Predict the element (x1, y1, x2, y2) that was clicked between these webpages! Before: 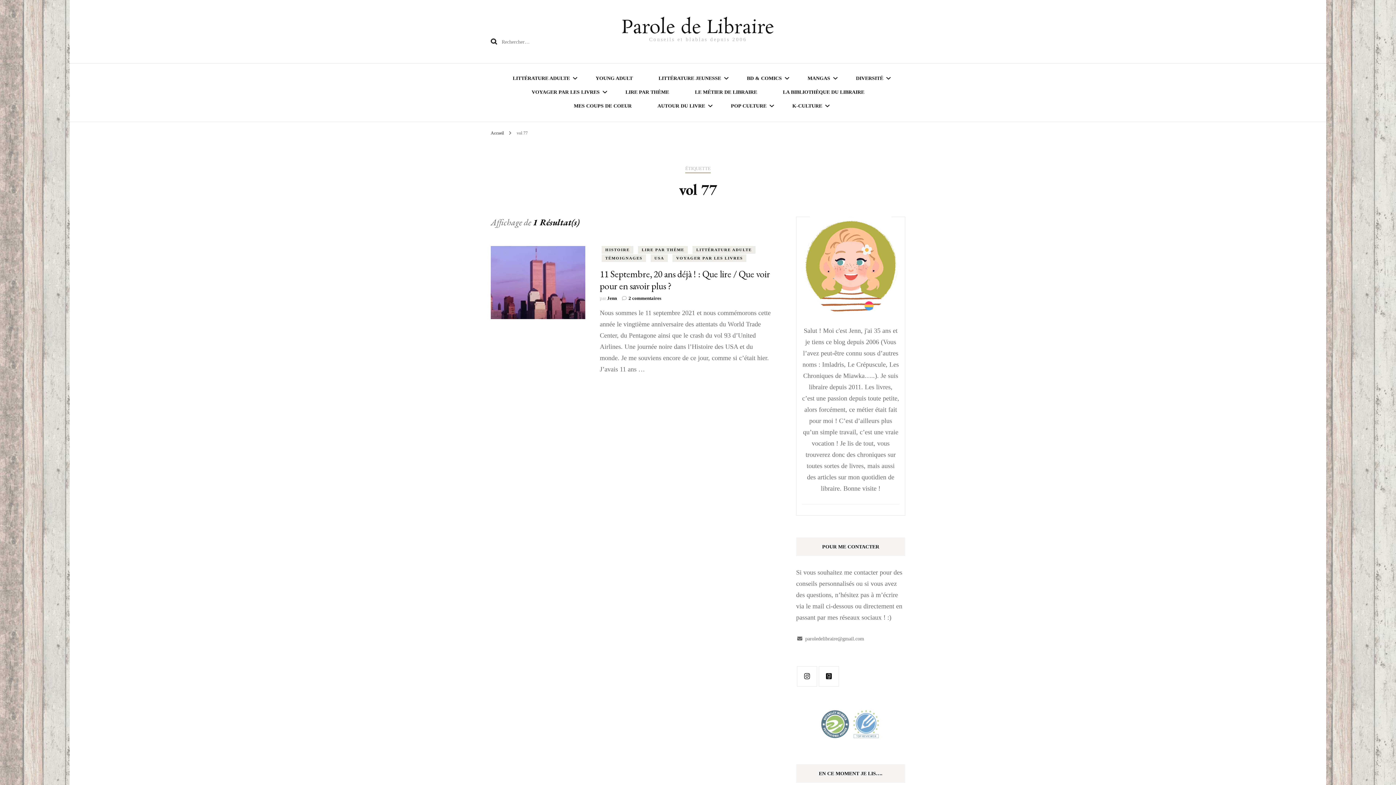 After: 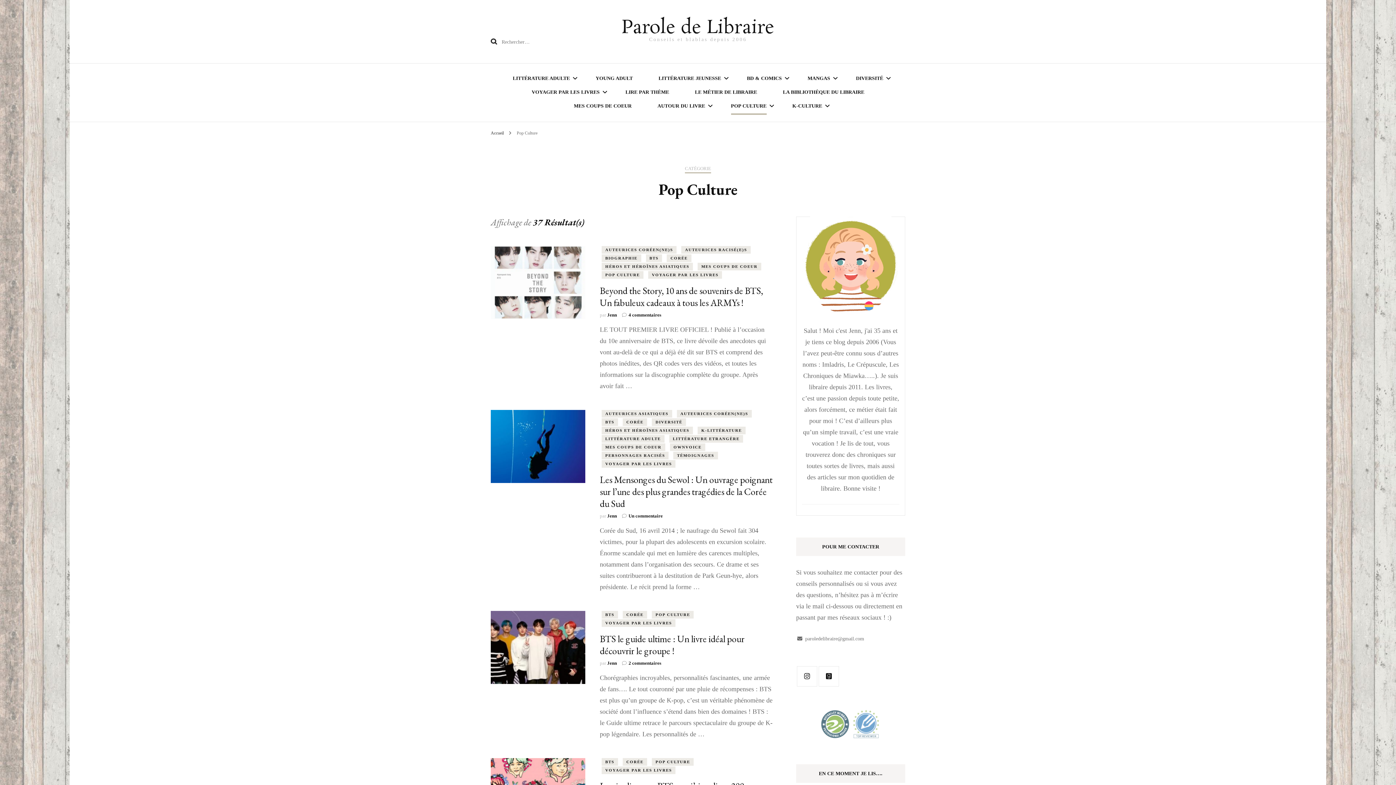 Action: label: POP CULTURE bbox: (731, 100, 766, 113)